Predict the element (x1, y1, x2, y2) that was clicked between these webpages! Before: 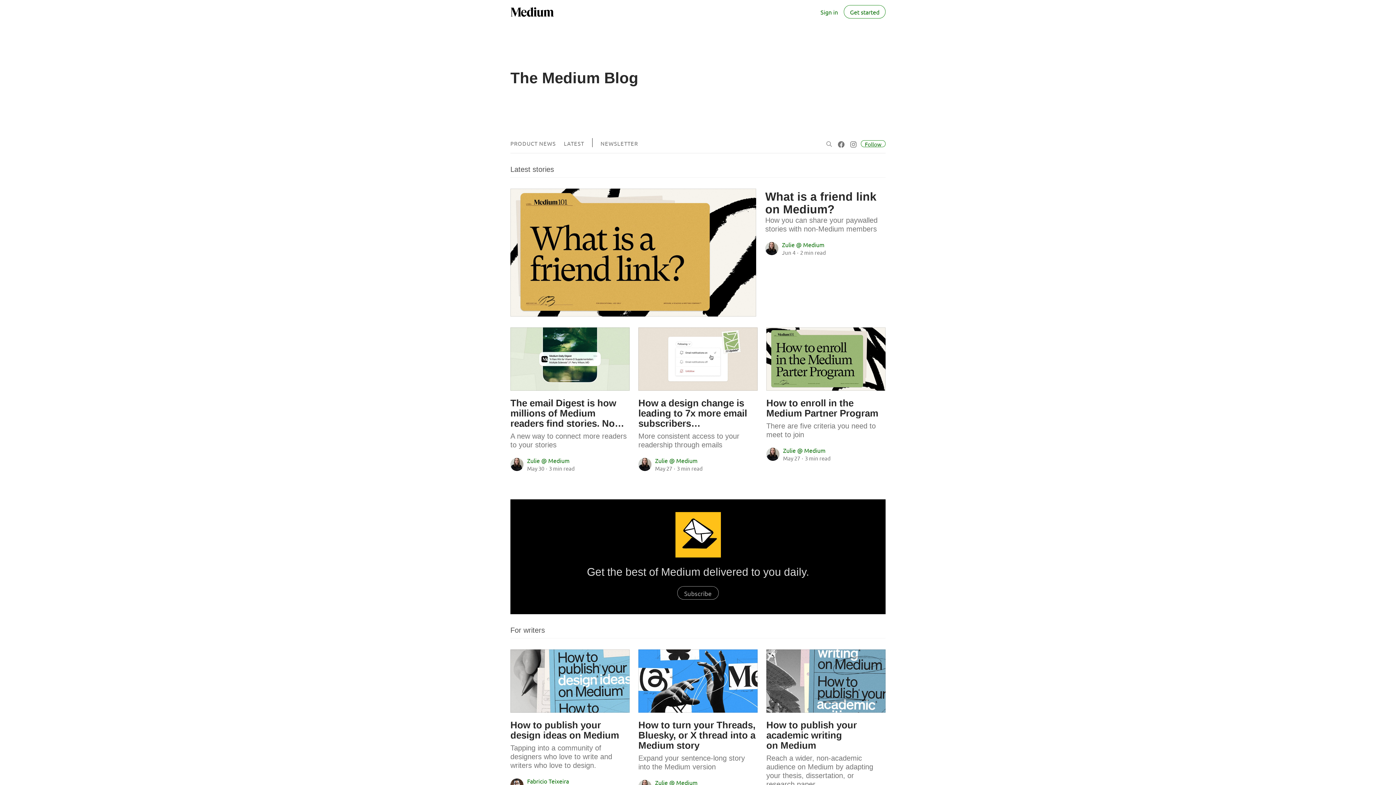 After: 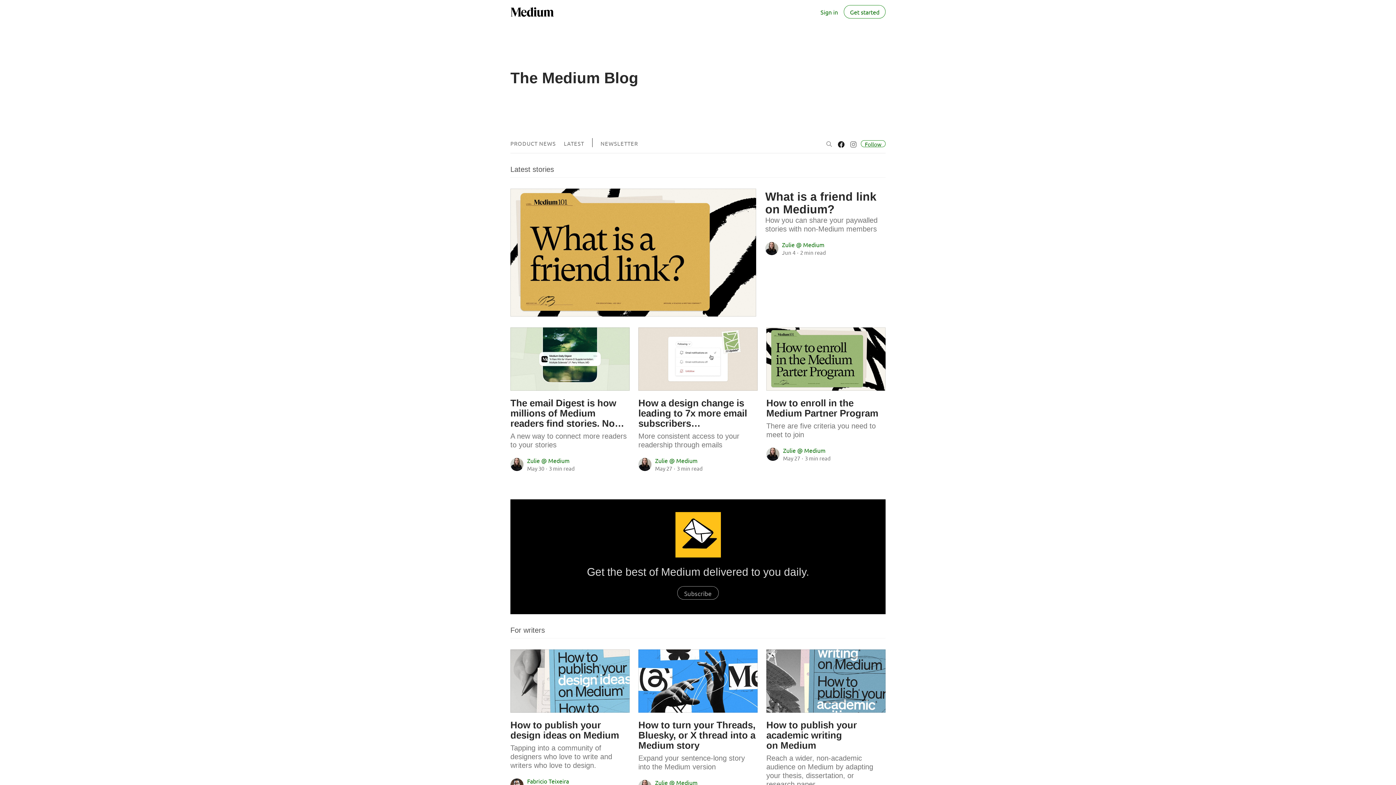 Action: label: Visit “The Medium Blog” on Facebook bbox: (837, 136, 846, 151)